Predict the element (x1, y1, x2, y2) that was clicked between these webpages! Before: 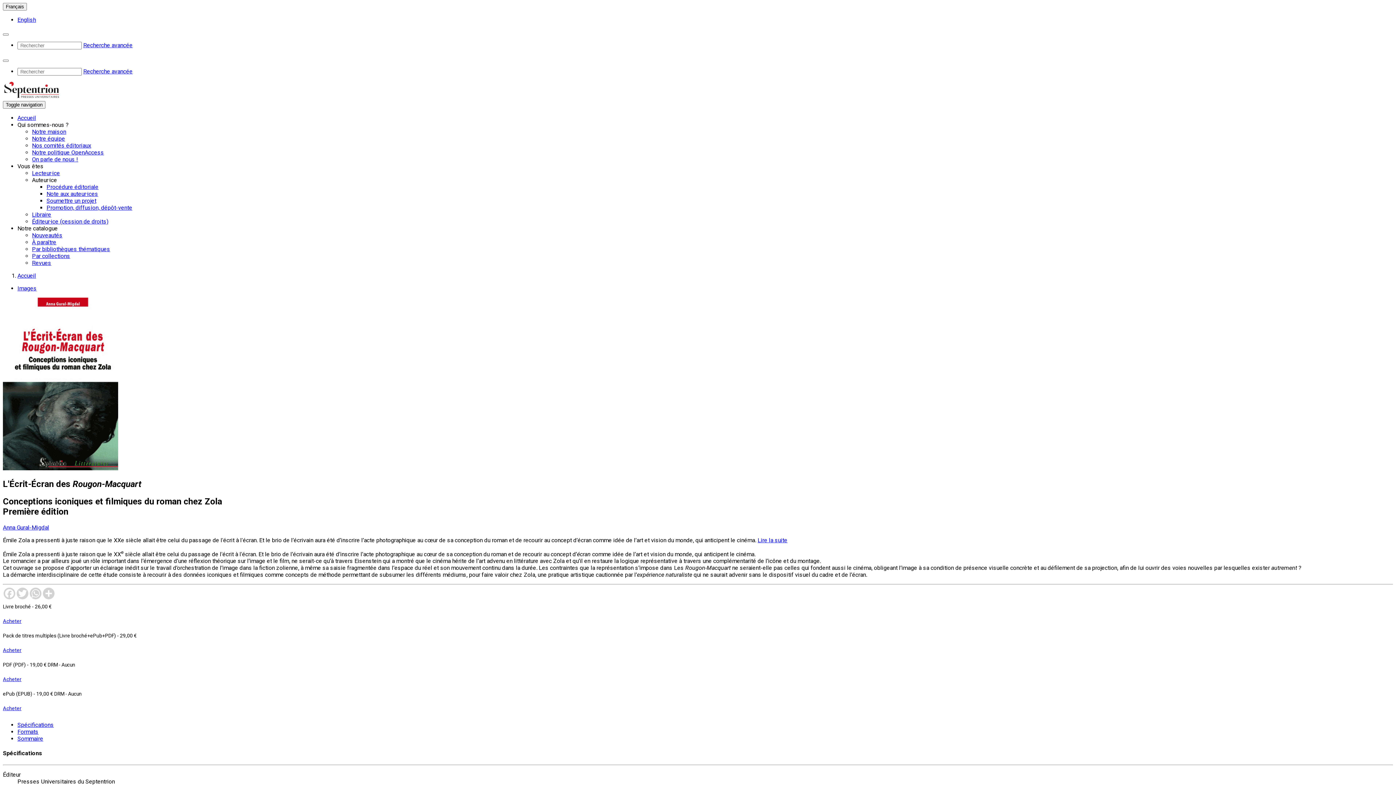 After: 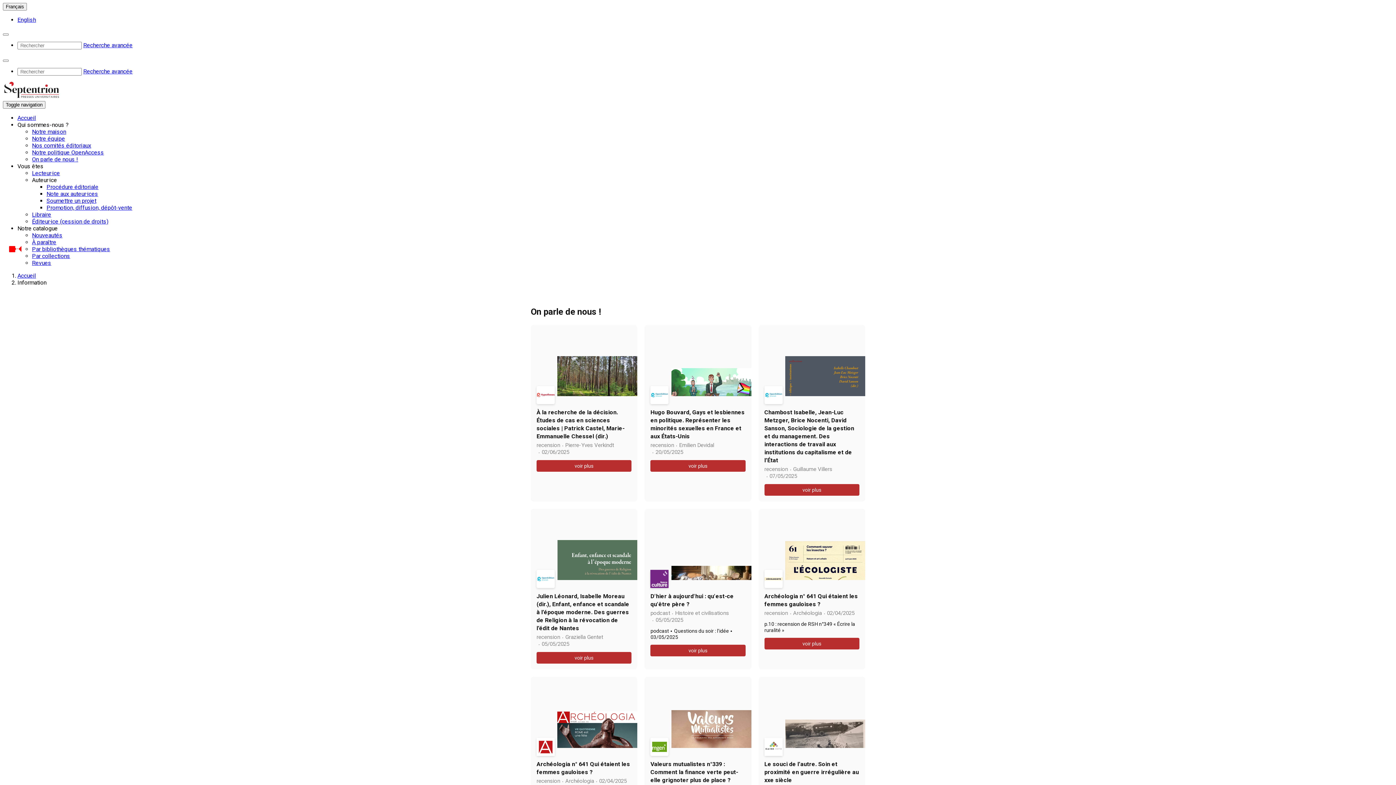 Action: label: On parle de nous ! bbox: (32, 156, 78, 162)